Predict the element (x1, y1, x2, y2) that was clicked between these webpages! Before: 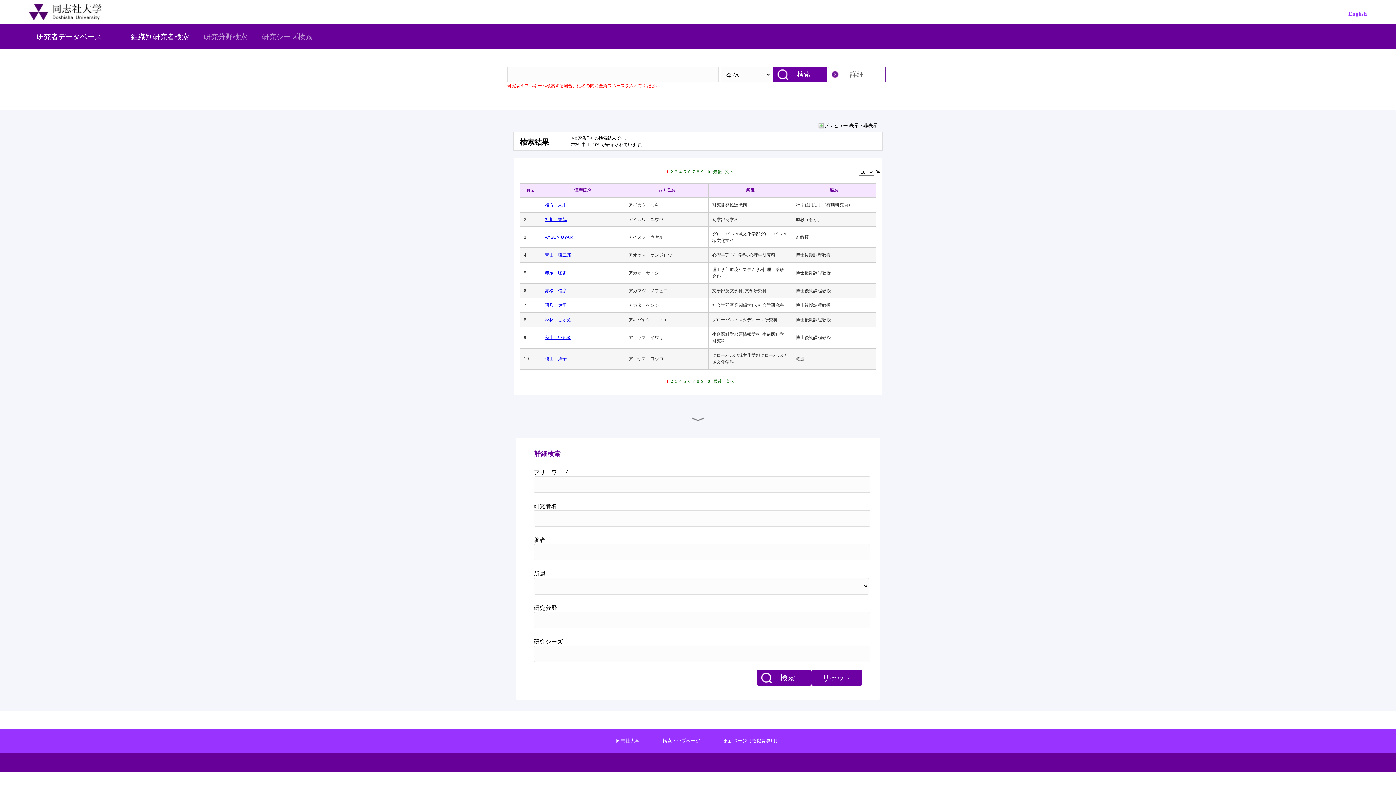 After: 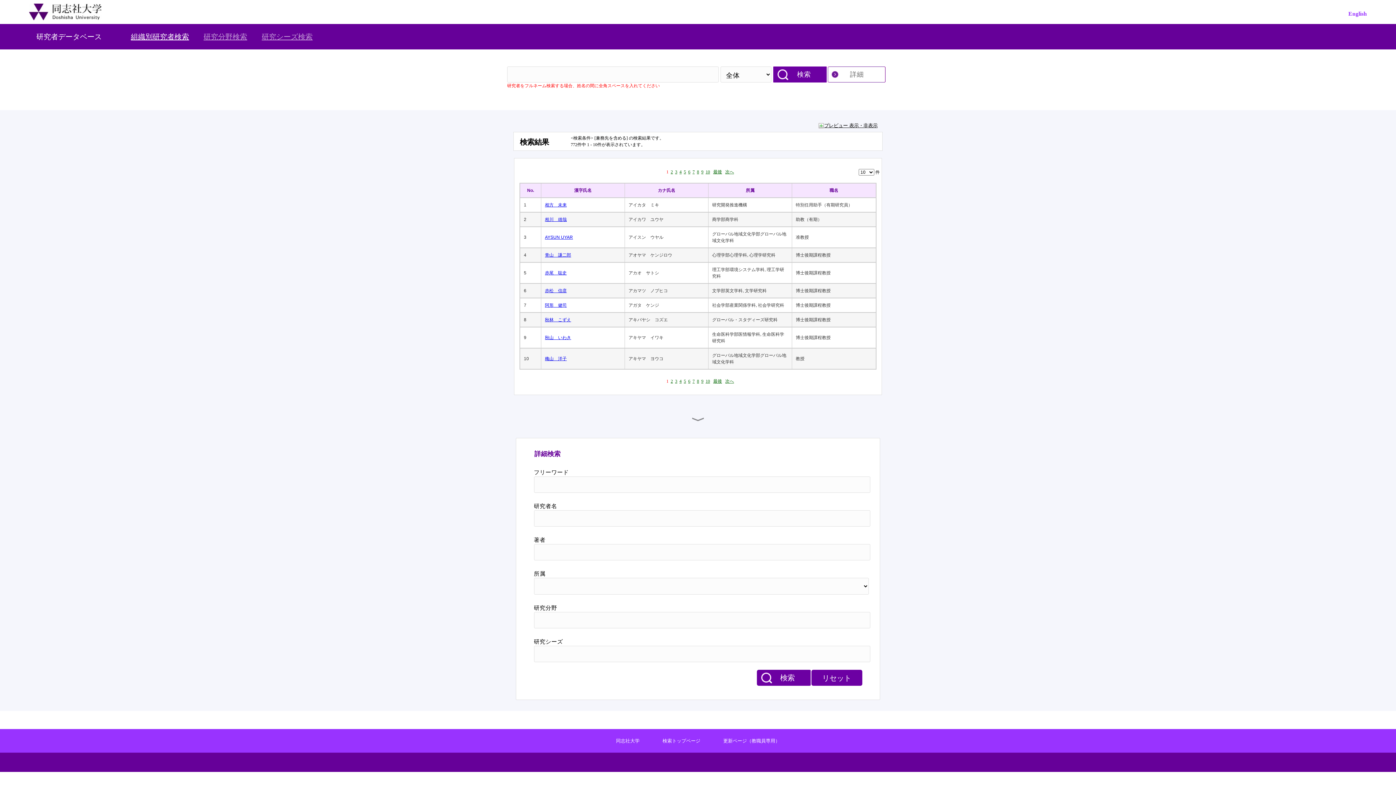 Action: label: 検索 bbox: (773, 66, 828, 82)